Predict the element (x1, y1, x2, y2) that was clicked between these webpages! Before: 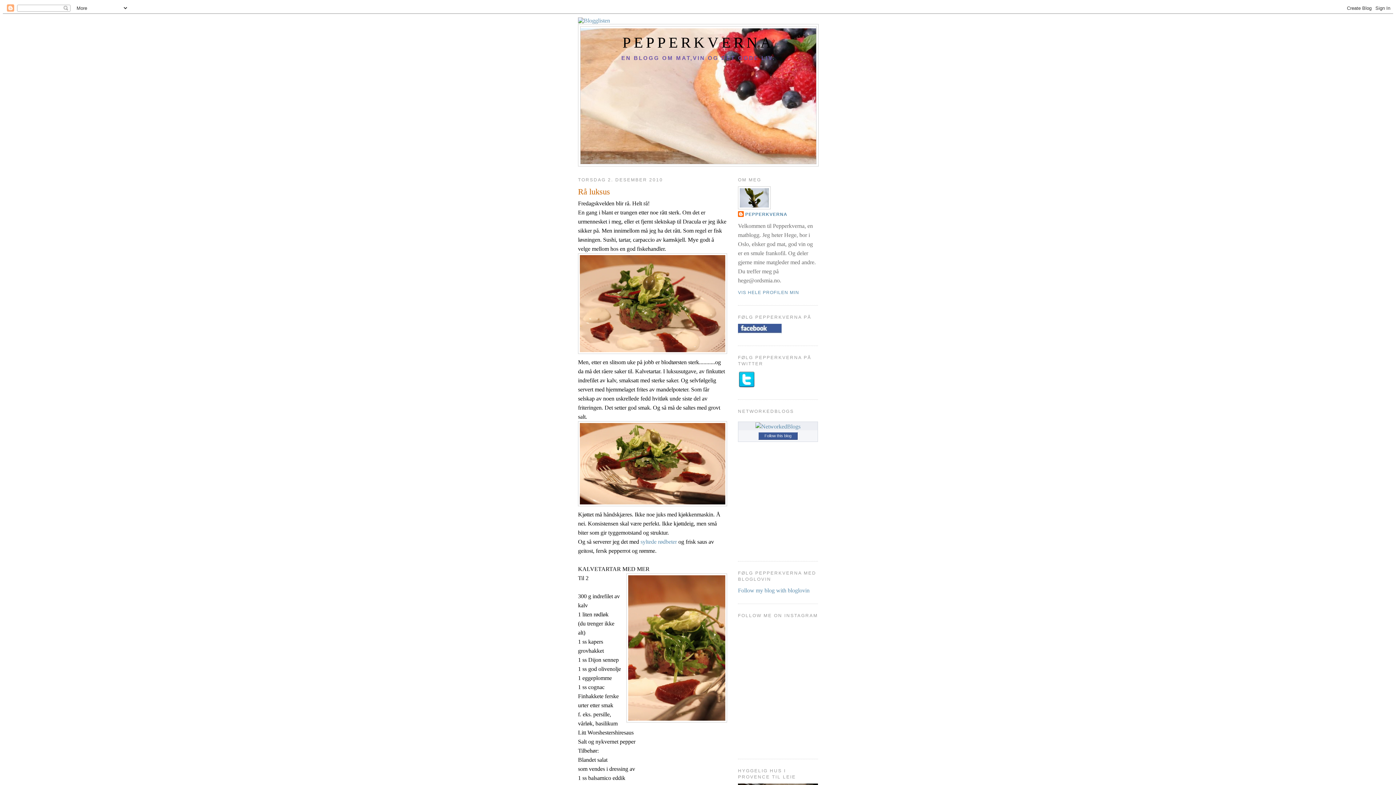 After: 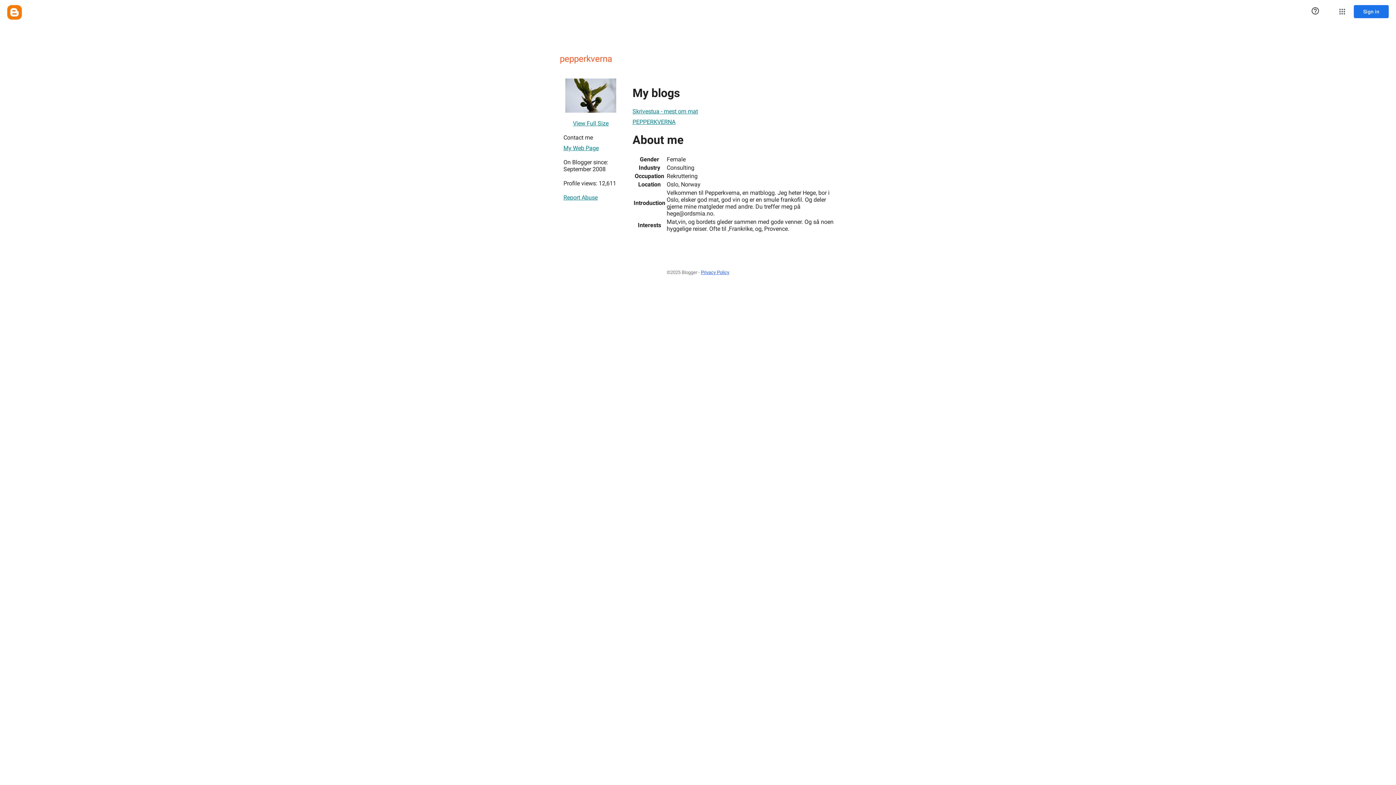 Action: bbox: (738, 211, 787, 218) label: PEPPERKVERNA